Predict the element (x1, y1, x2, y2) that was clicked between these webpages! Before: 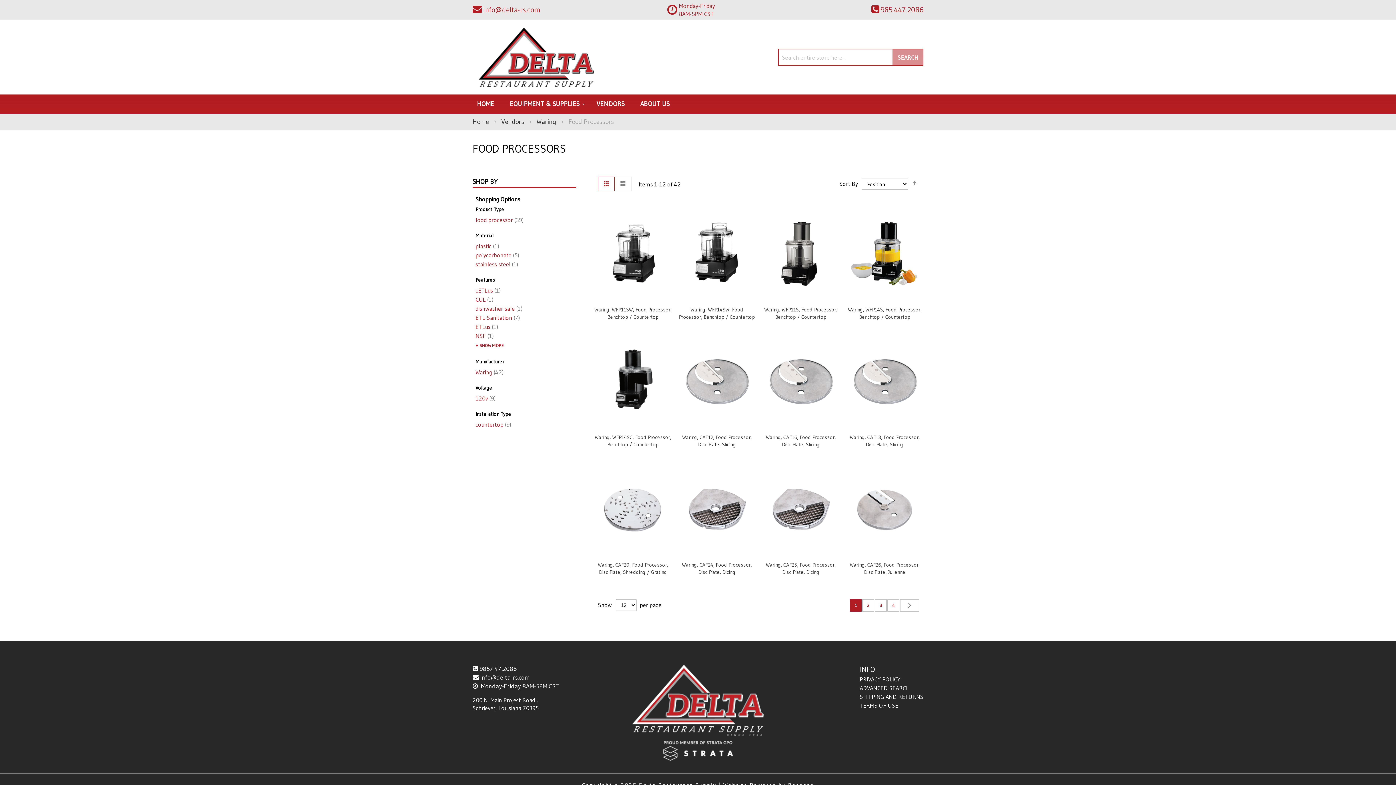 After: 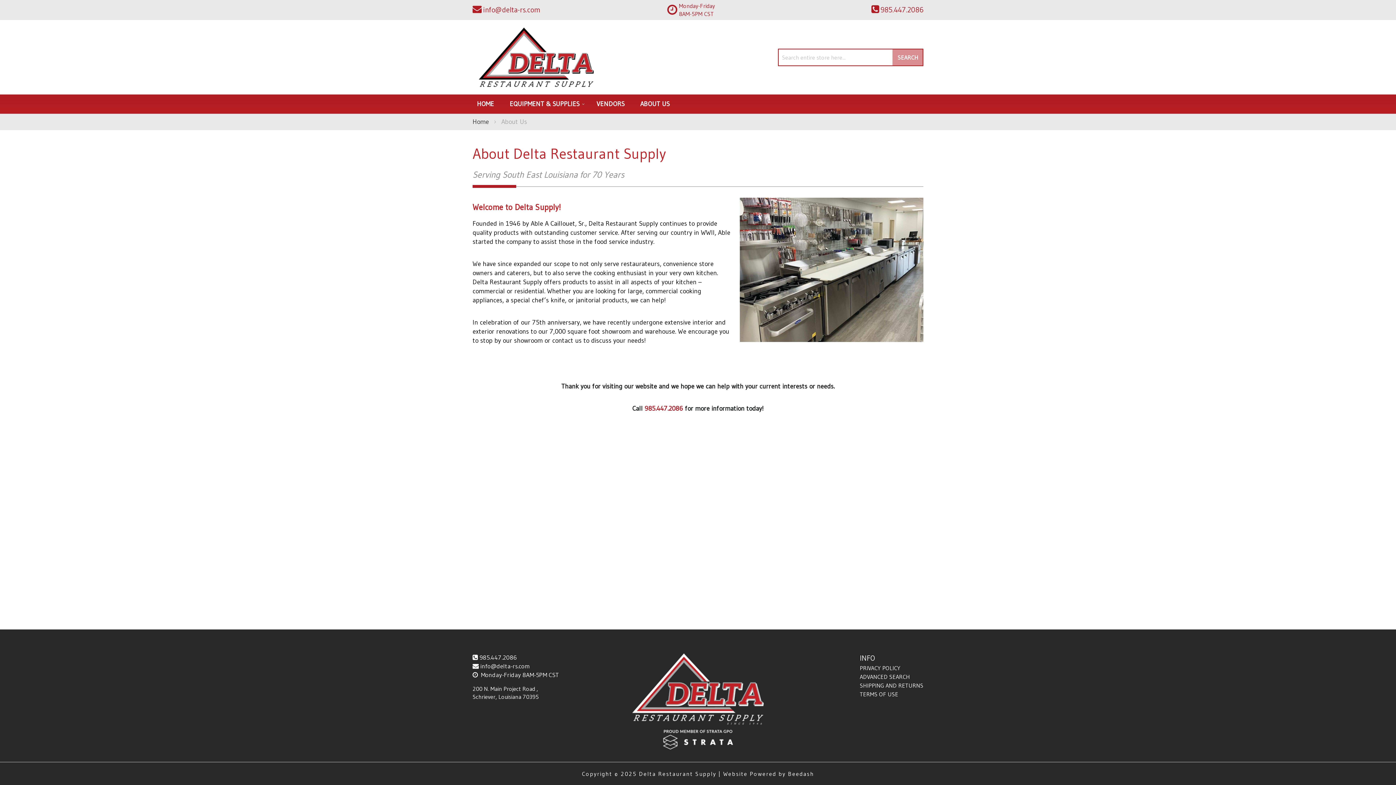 Action: bbox: (636, 94, 674, 113) label: ABOUT US